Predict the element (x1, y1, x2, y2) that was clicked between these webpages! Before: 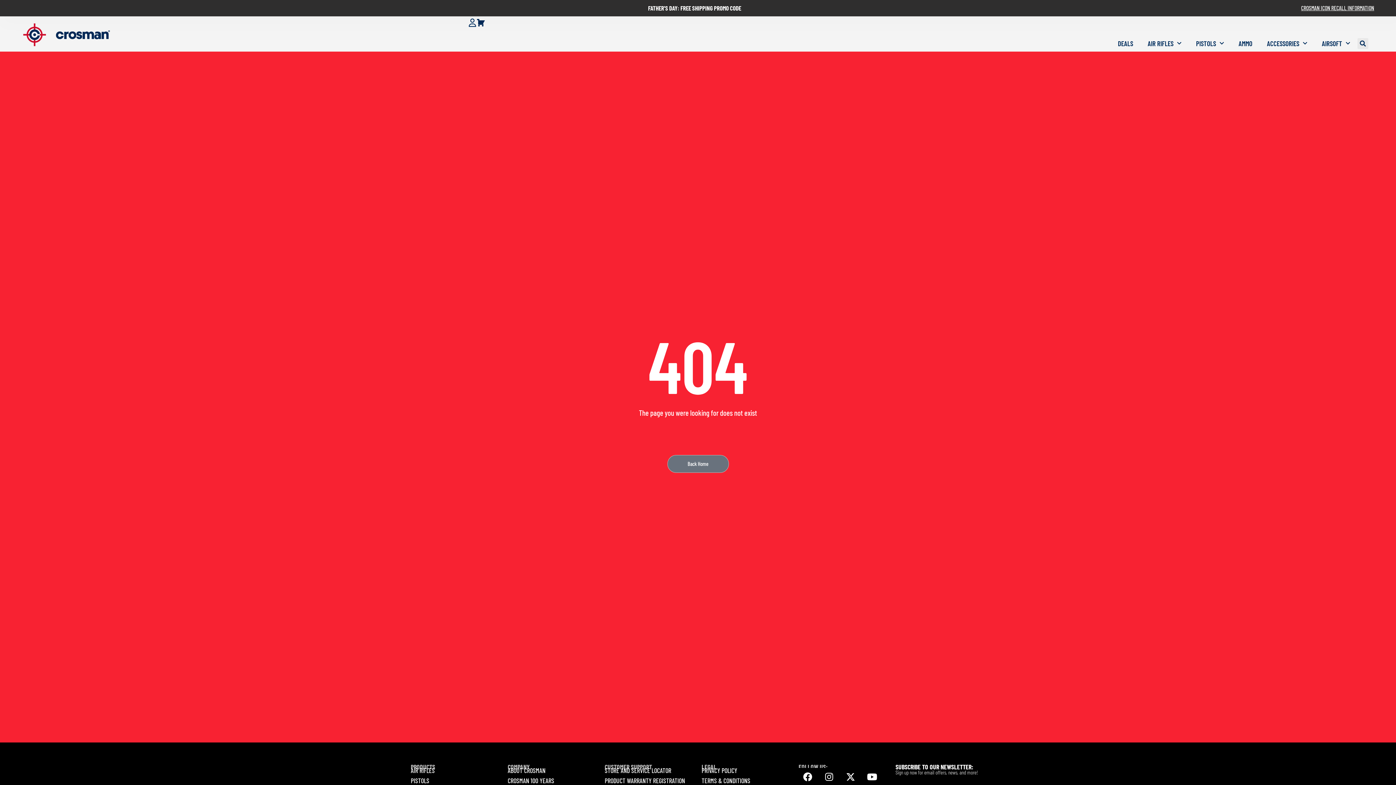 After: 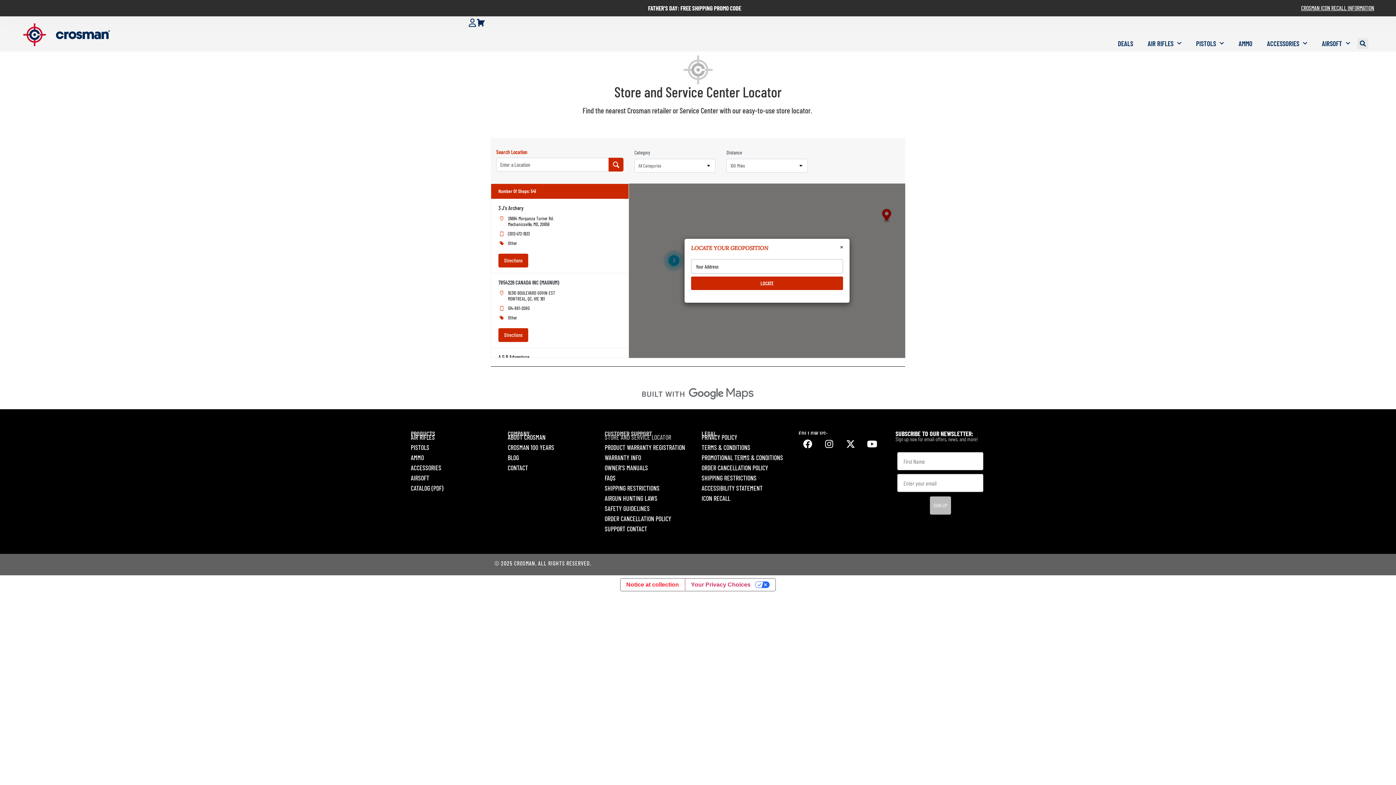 Action: bbox: (604, 765, 694, 775) label: STORE AND SERVICE LOCATOR